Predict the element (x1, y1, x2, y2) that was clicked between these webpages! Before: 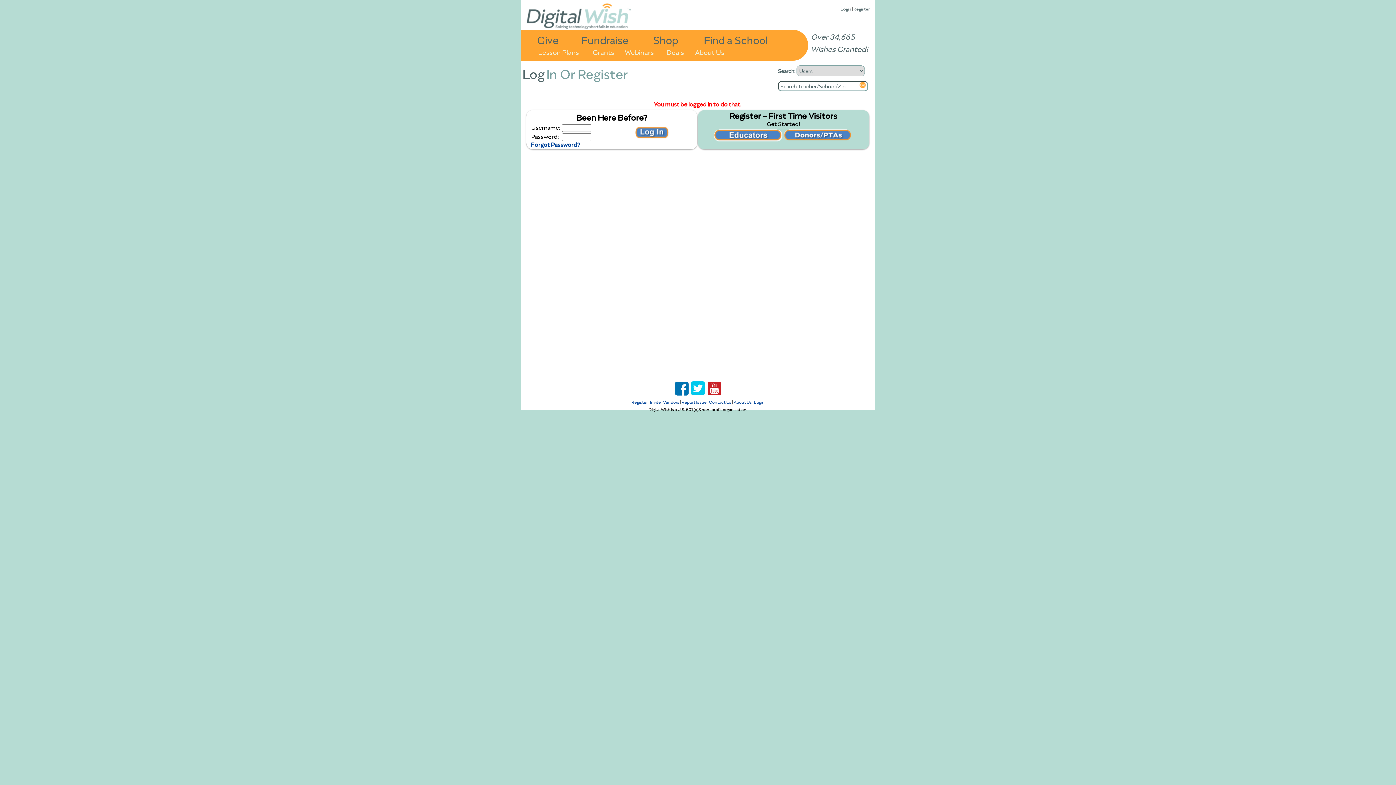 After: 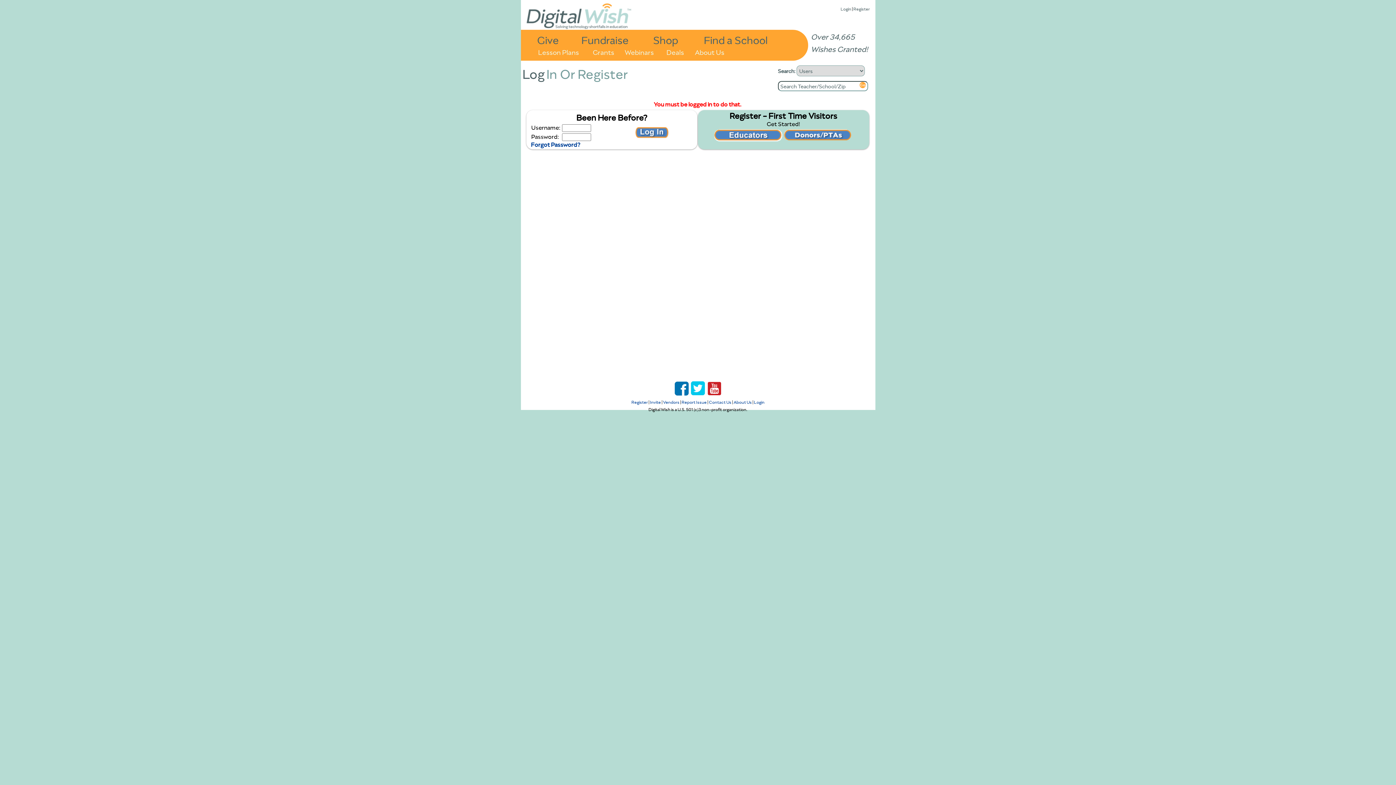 Action: bbox: (674, 390, 689, 398)